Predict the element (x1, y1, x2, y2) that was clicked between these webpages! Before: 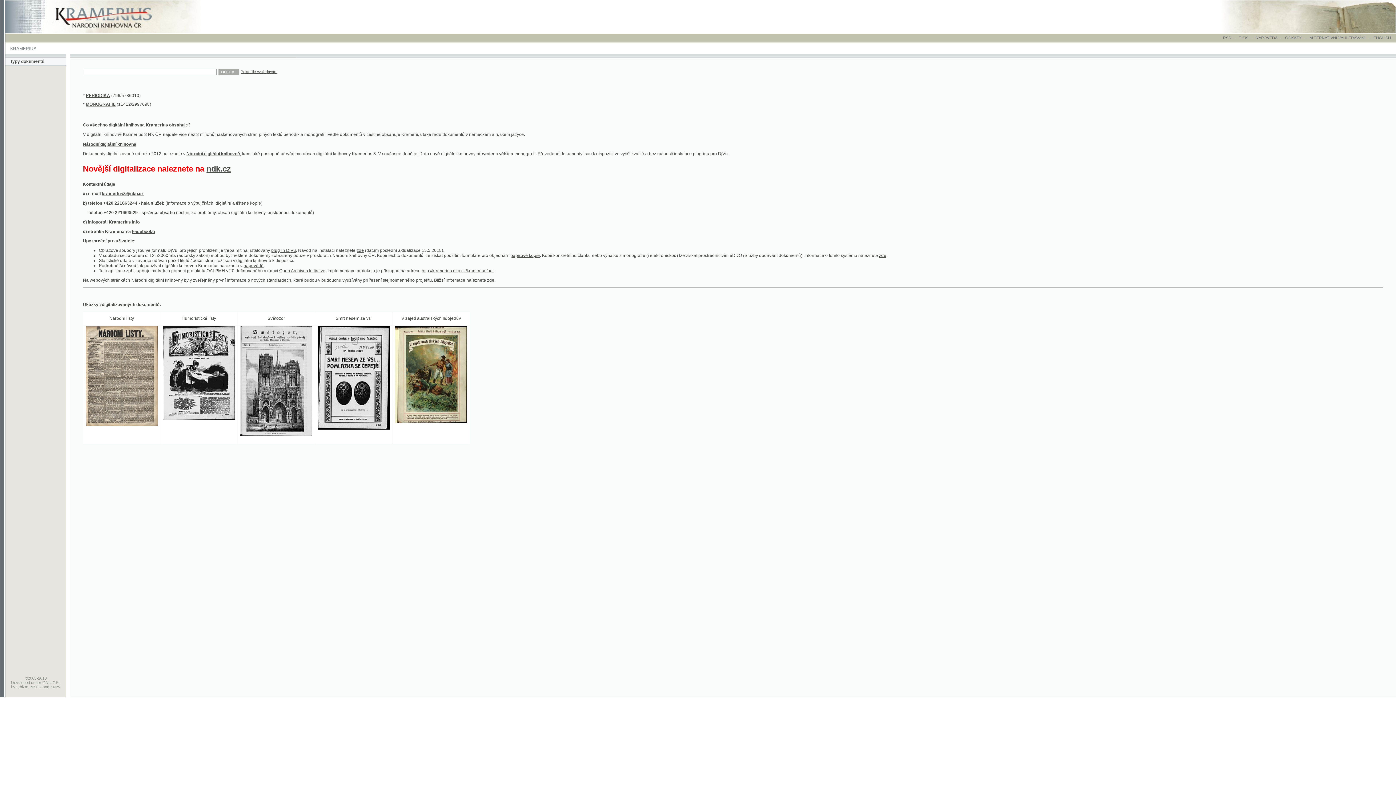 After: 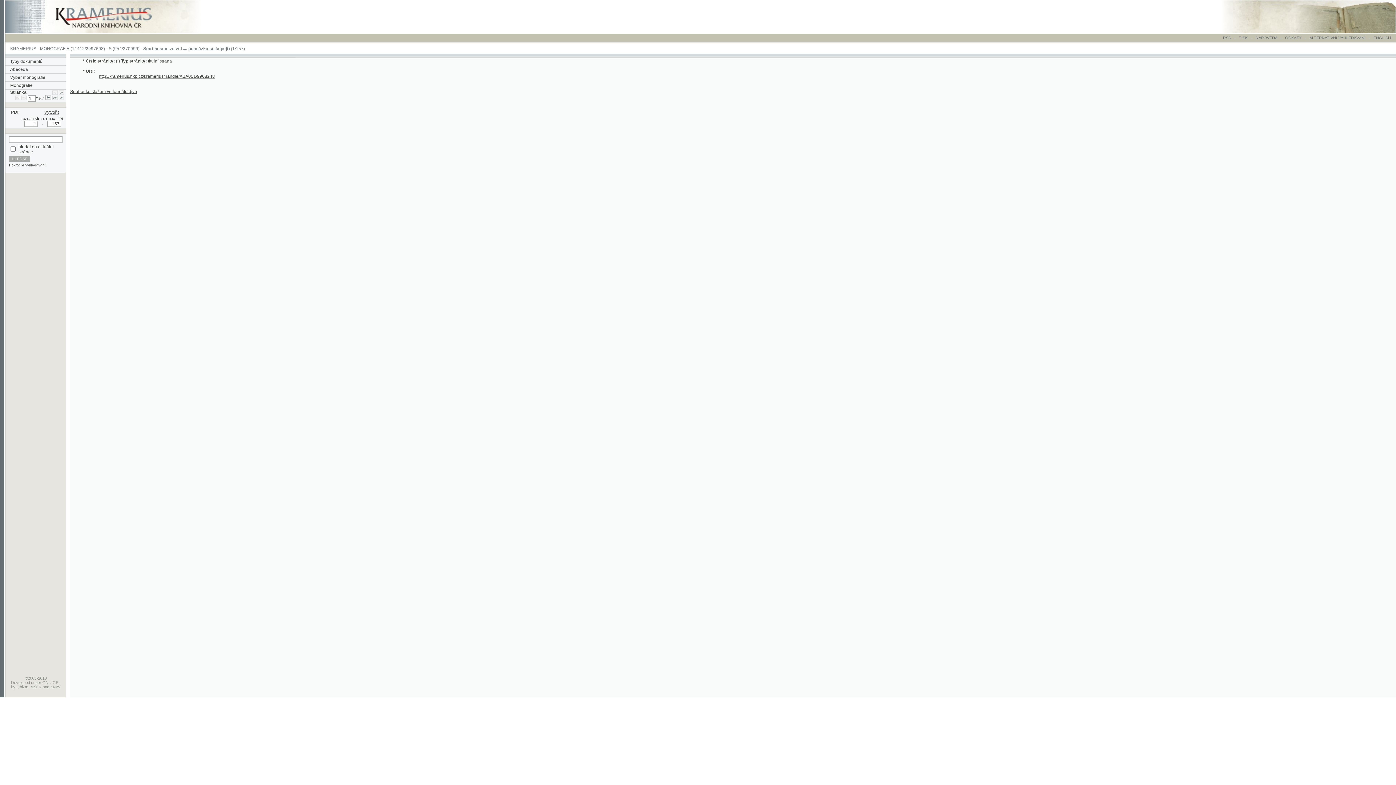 Action: bbox: (288, 387, 354, 391)